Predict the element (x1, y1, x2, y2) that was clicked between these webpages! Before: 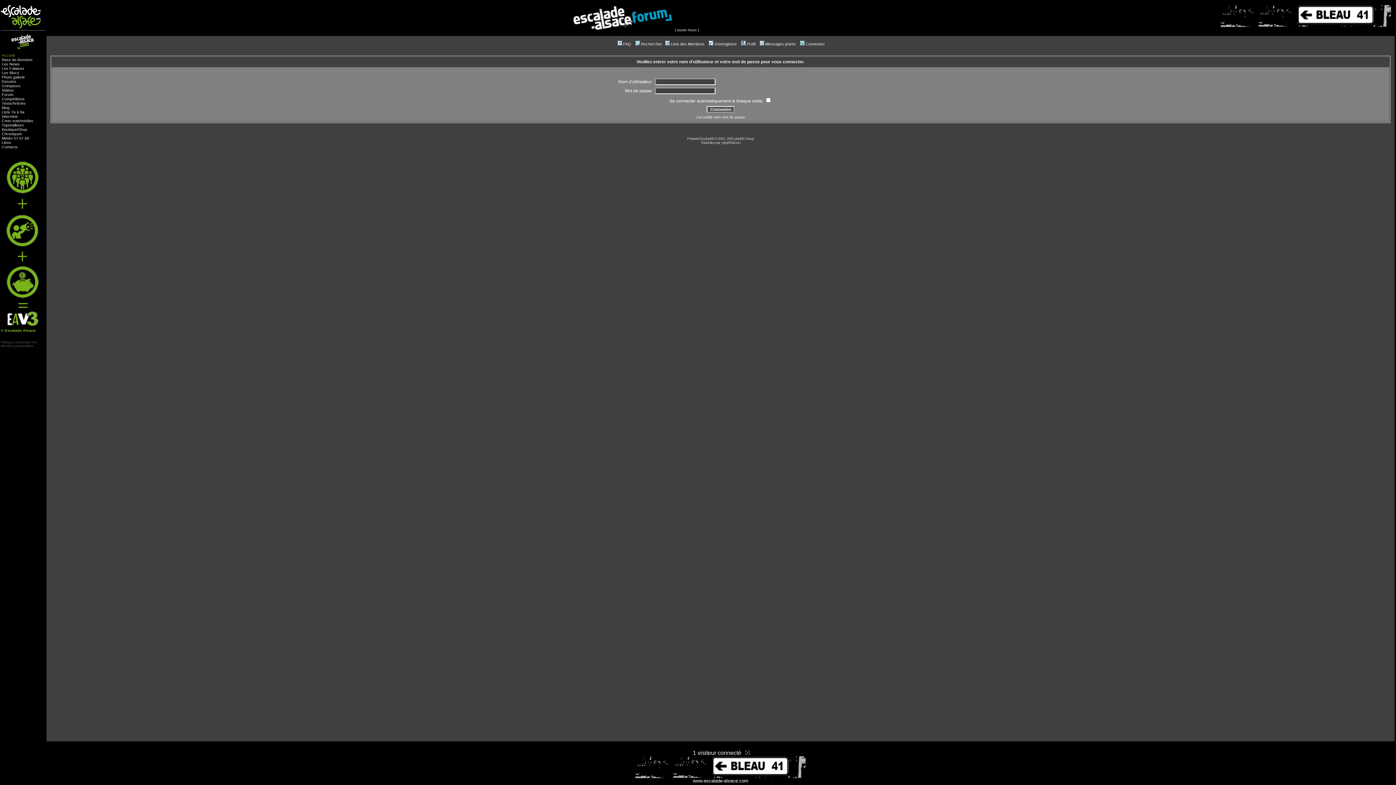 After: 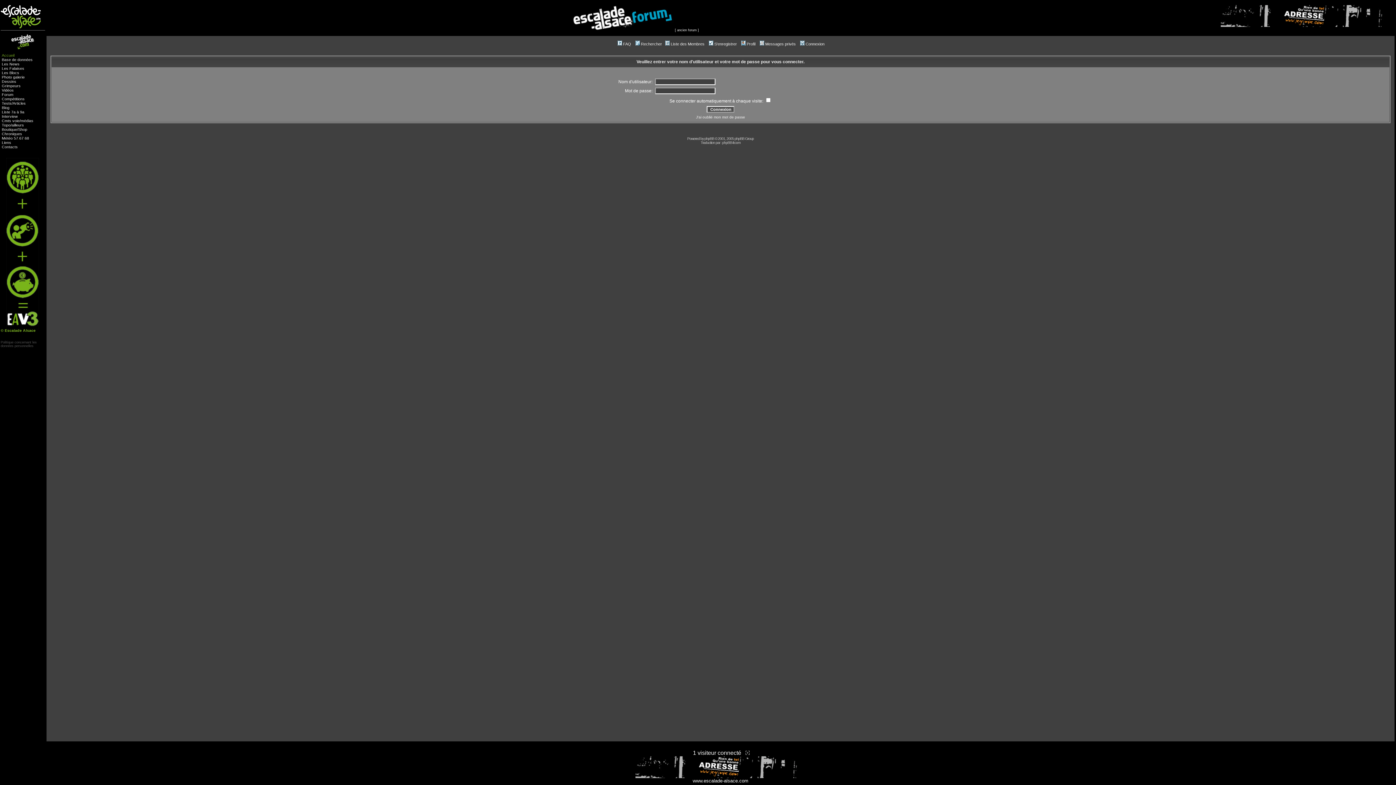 Action: label: Profil bbox: (740, 41, 755, 46)